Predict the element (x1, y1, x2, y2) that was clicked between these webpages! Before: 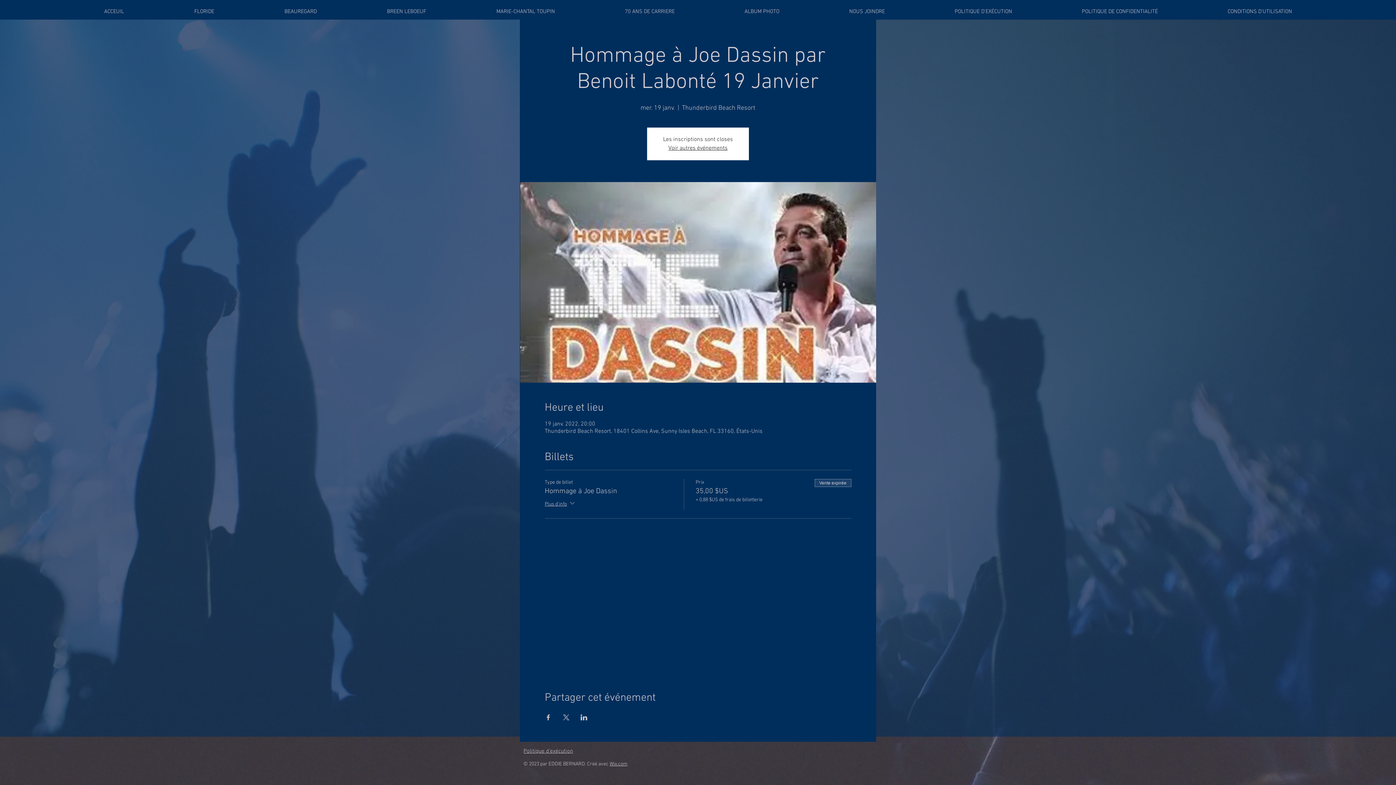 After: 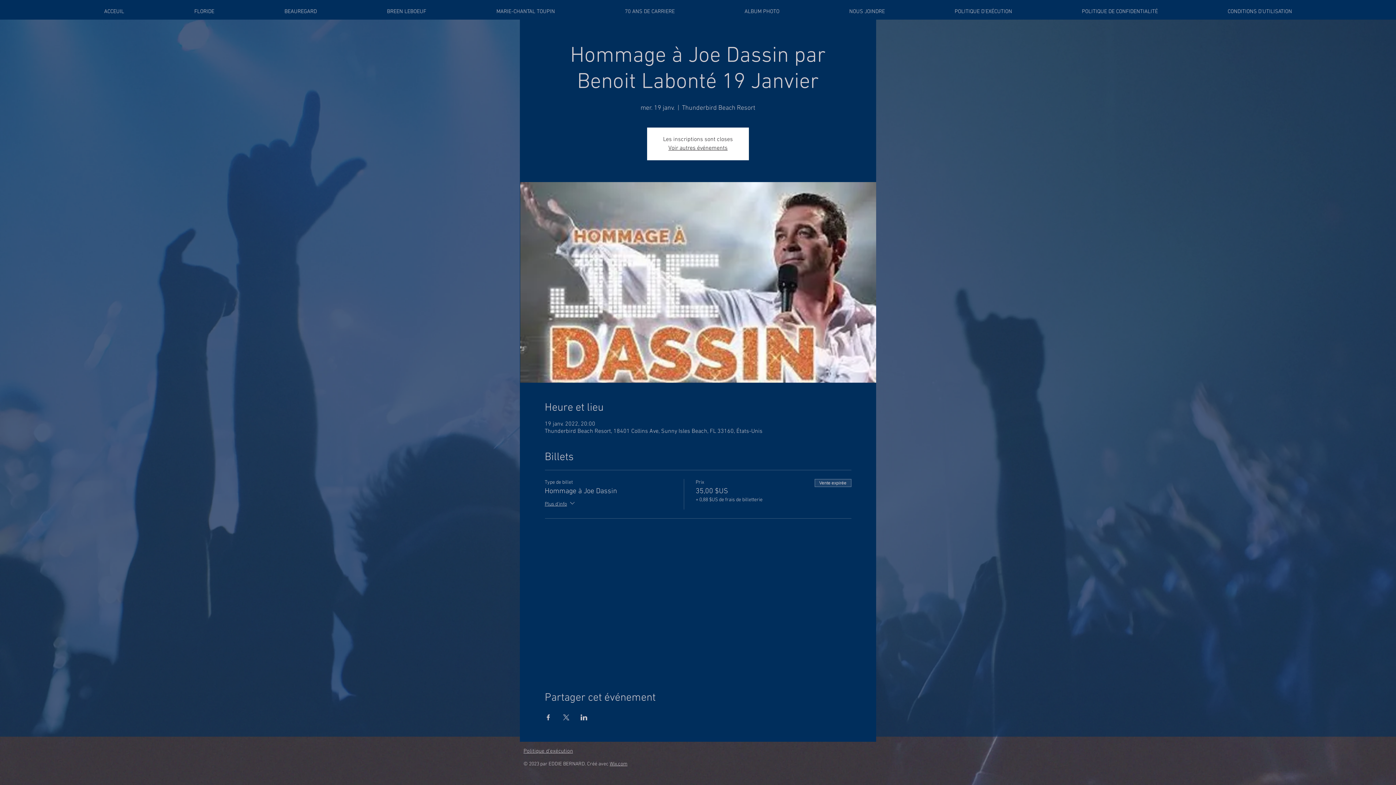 Action: bbox: (580, 714, 587, 720) label: Partager l'événement sur LinkedIn